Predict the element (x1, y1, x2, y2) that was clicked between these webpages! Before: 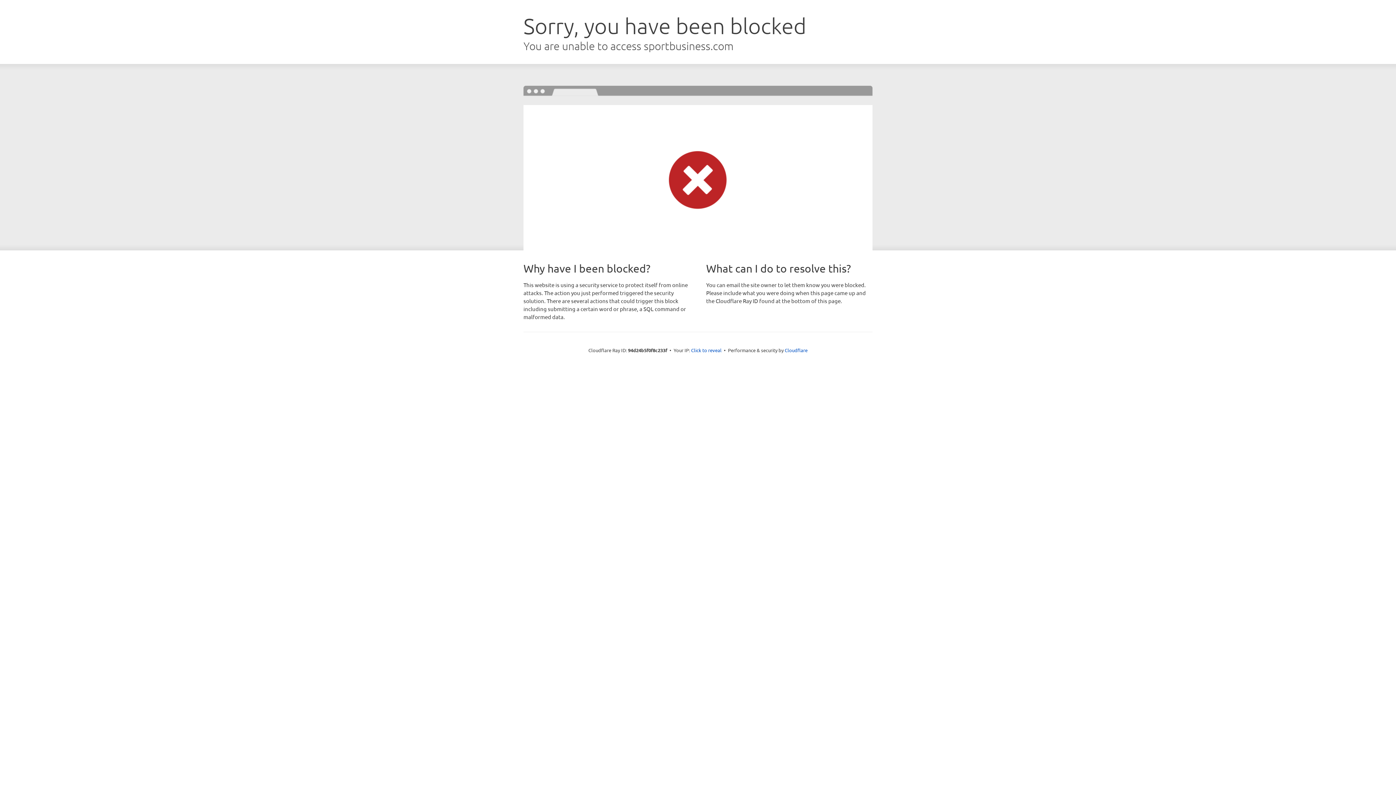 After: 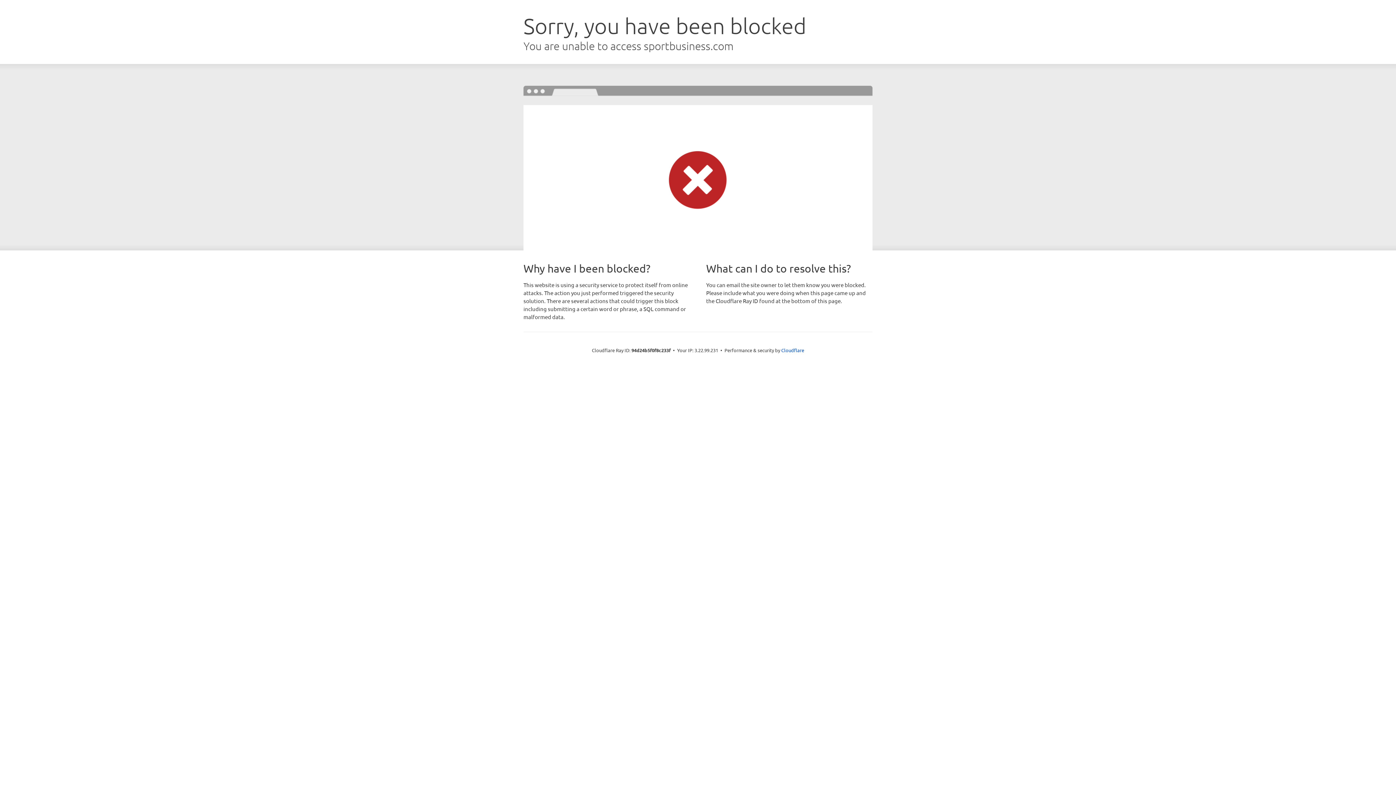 Action: label: Click to reveal bbox: (691, 346, 721, 353)